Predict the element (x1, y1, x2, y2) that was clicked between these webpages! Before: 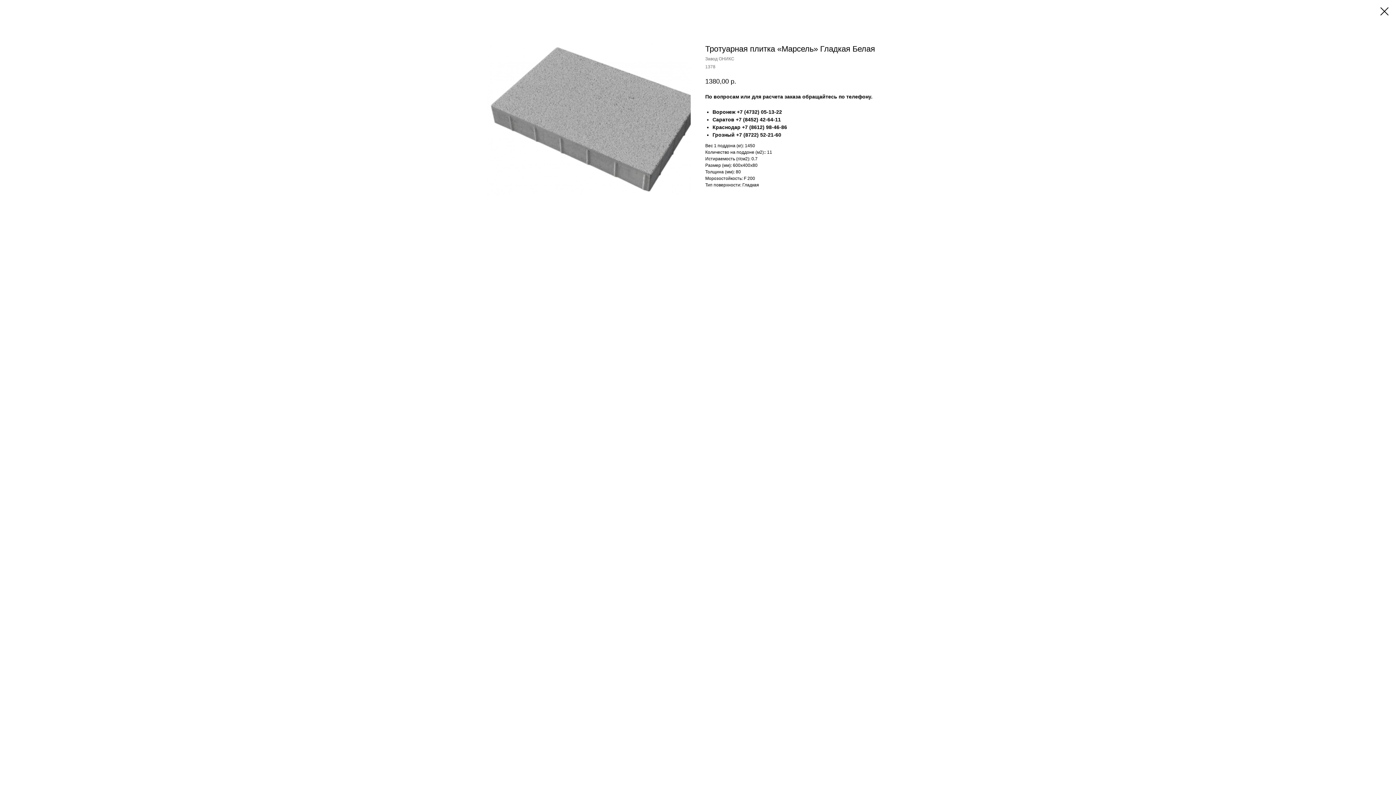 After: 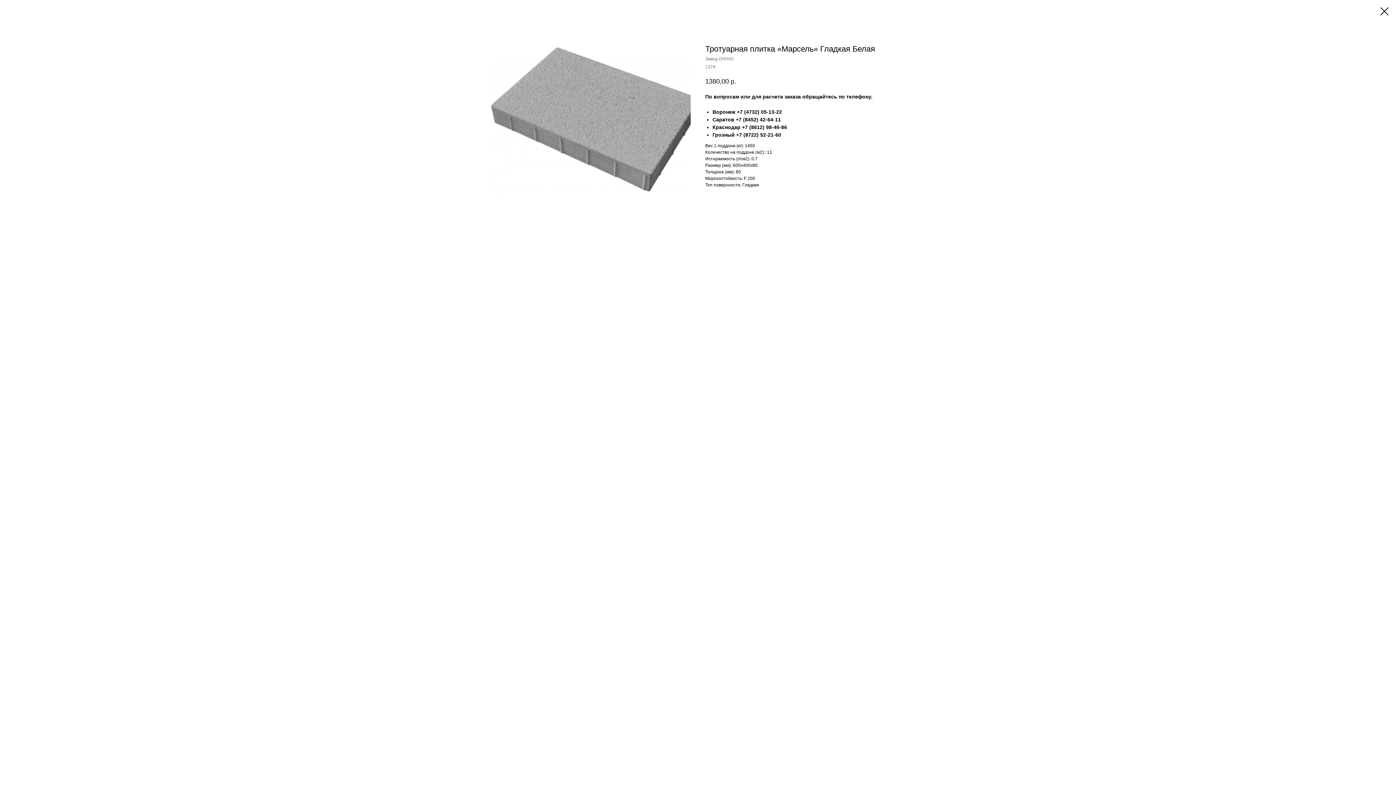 Action: bbox: (737, 109, 782, 115) label: +7 (4732) 05-13-22